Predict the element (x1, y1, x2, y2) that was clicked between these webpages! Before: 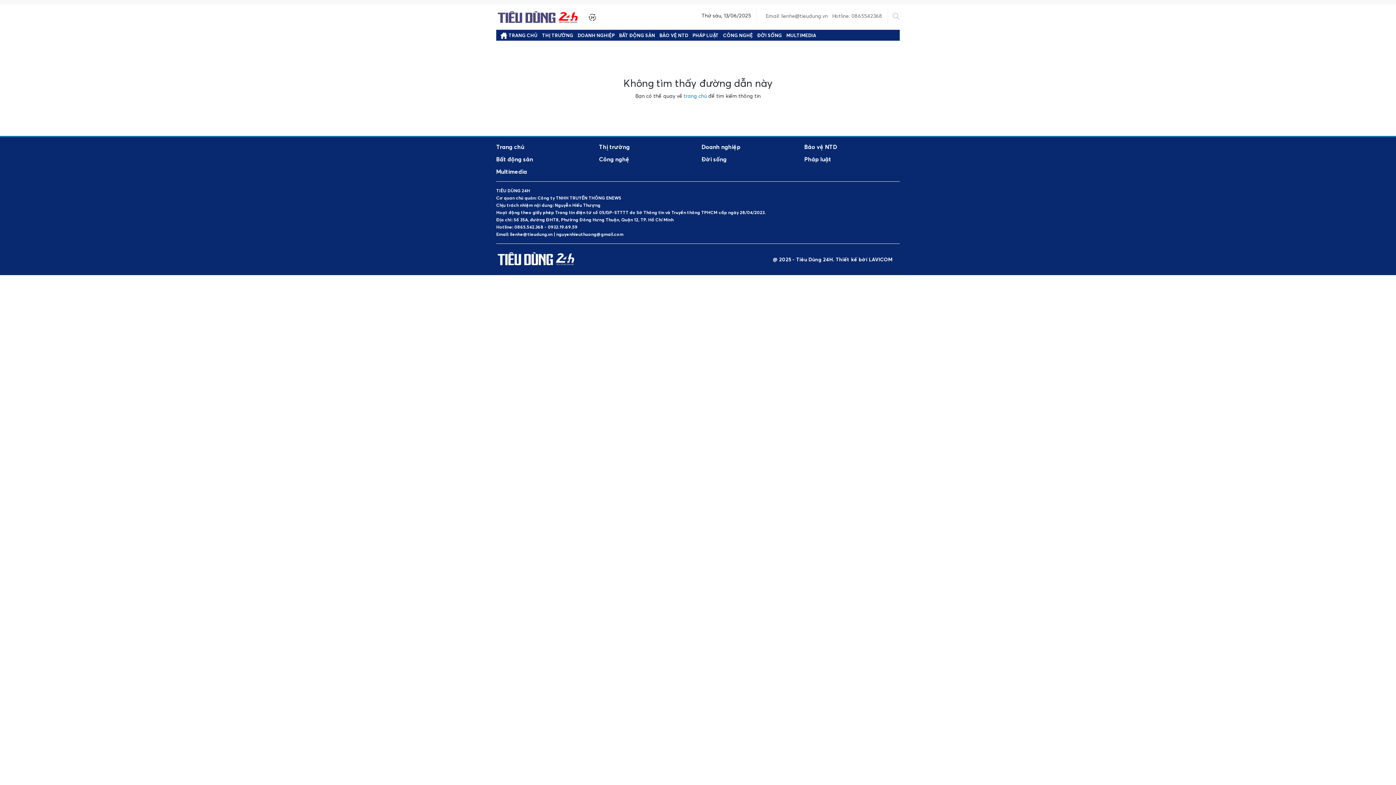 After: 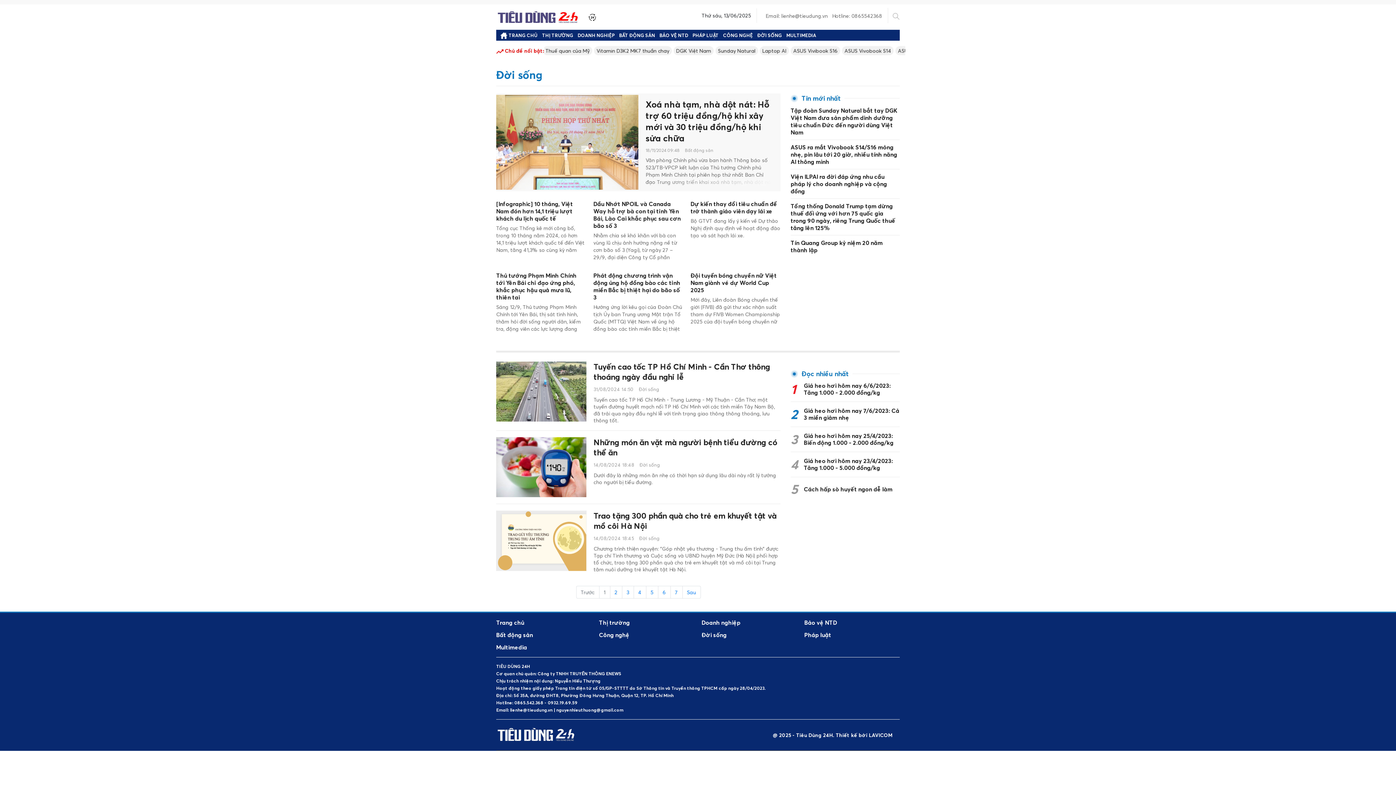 Action: label: ĐỜI SỐNG bbox: (755, 29, 784, 40)